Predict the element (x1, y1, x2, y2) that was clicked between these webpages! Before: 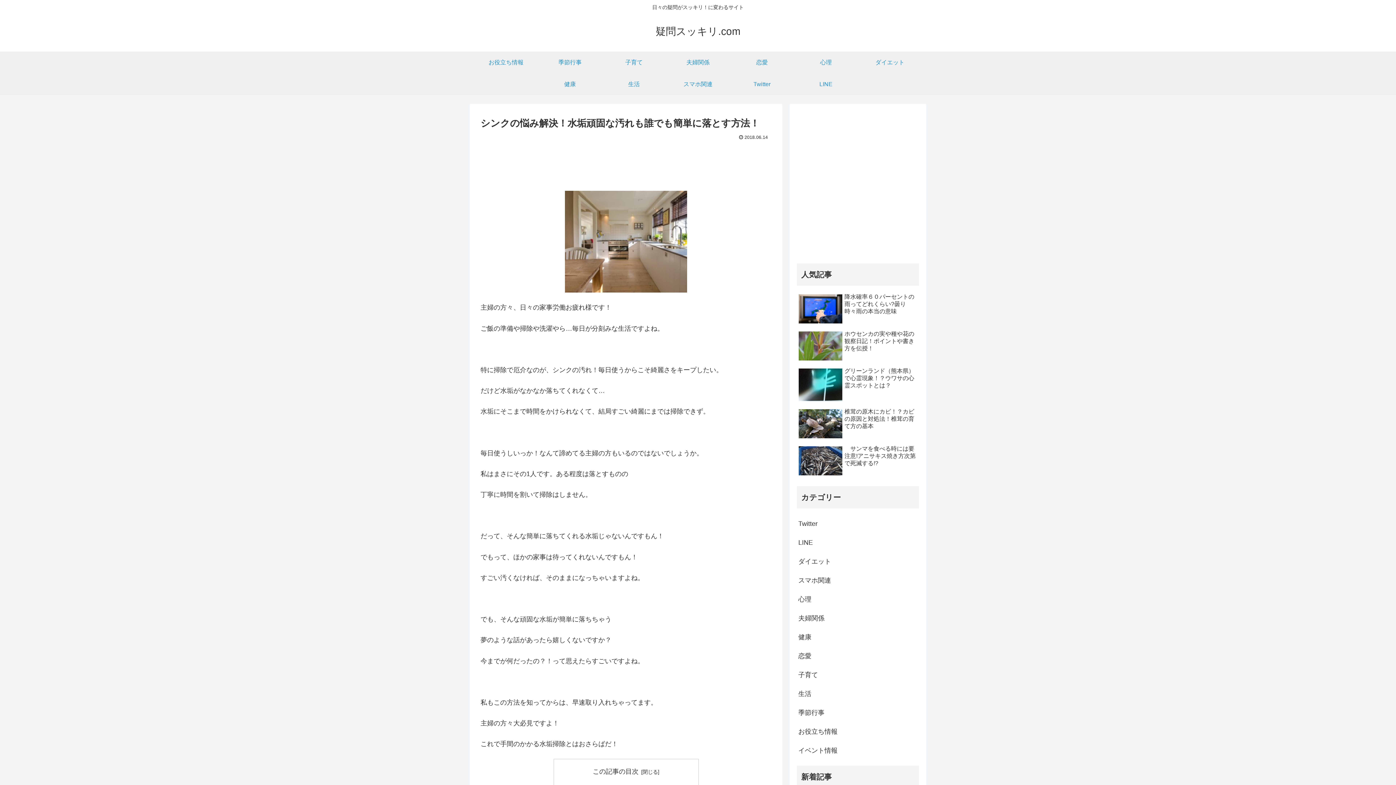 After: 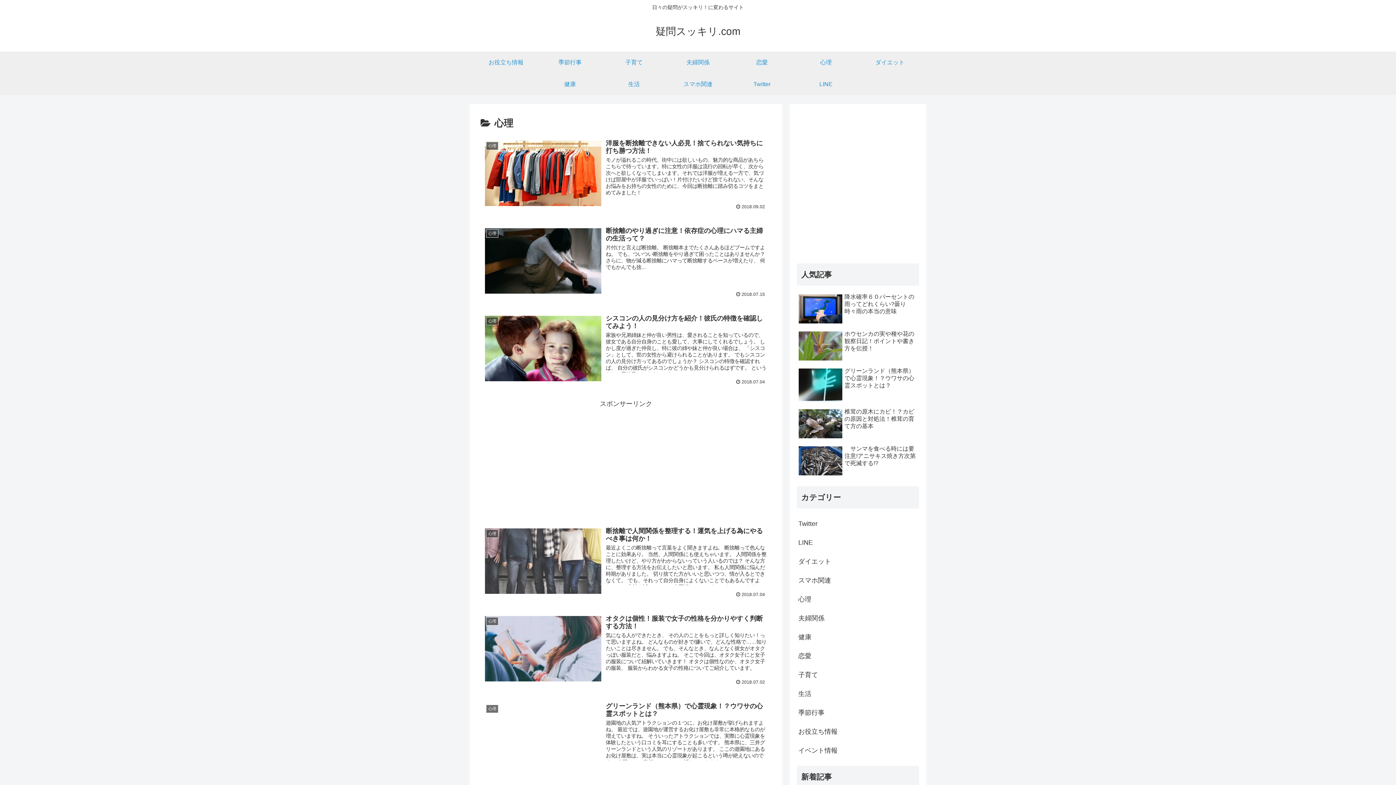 Action: label: 心理 bbox: (794, 51, 858, 73)